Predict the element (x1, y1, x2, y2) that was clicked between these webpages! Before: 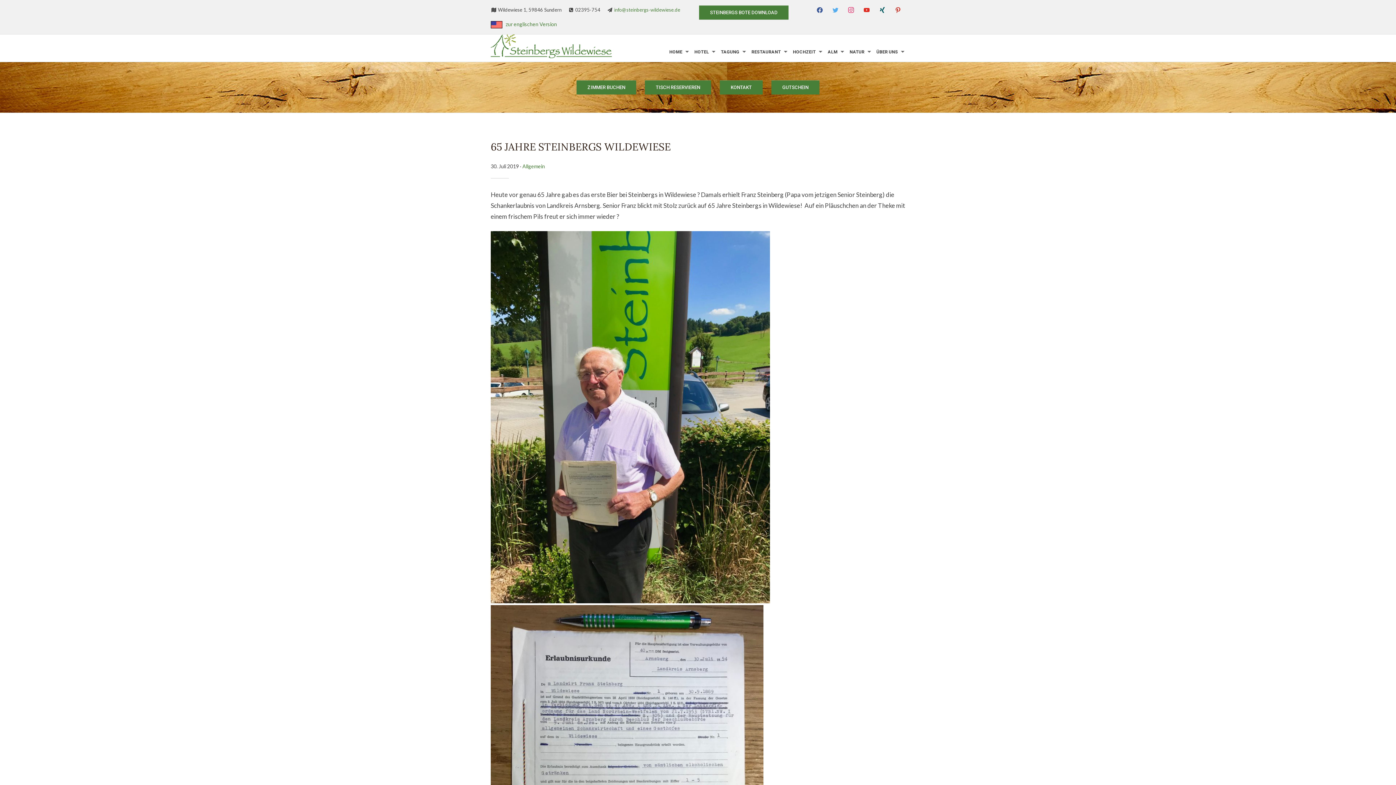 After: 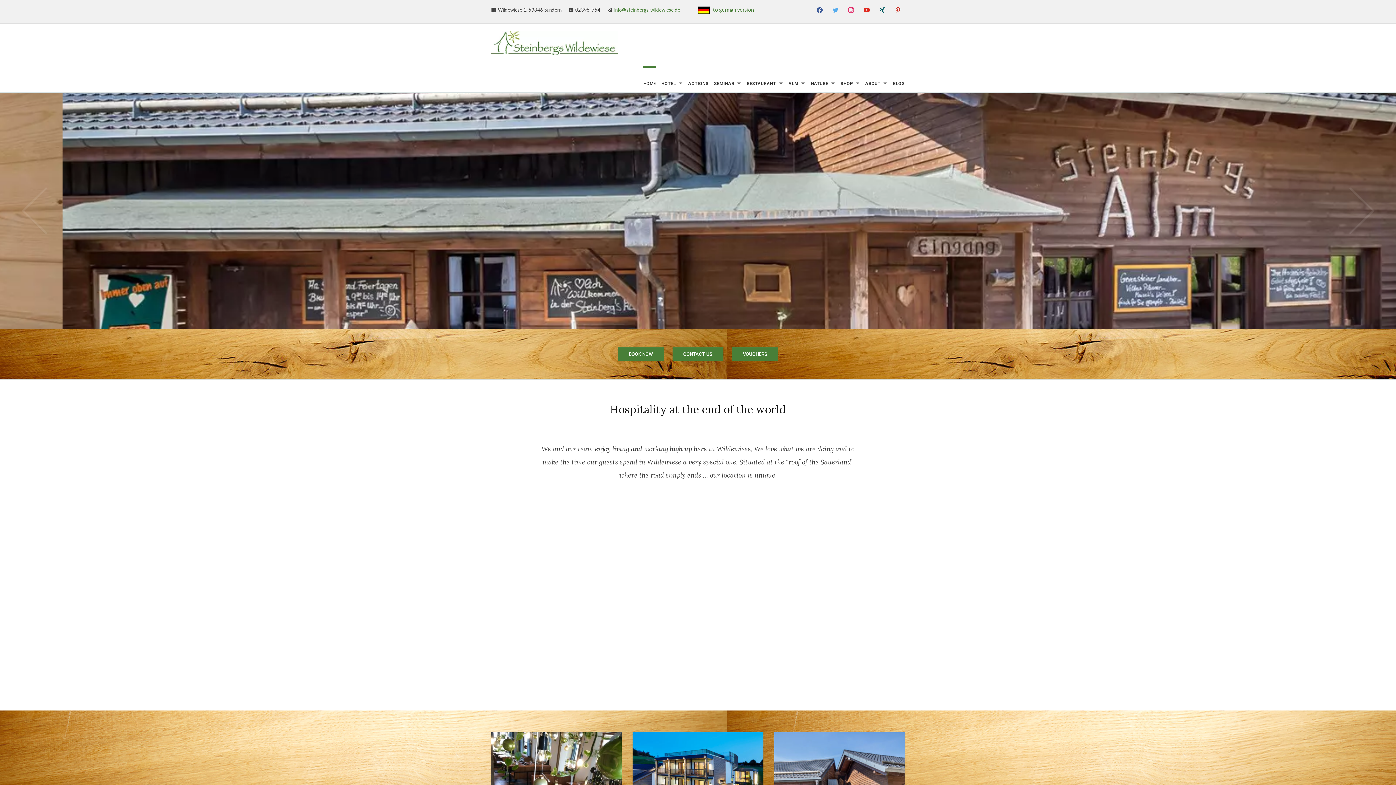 Action: bbox: (505, 21, 557, 27) label: zur englischen Version